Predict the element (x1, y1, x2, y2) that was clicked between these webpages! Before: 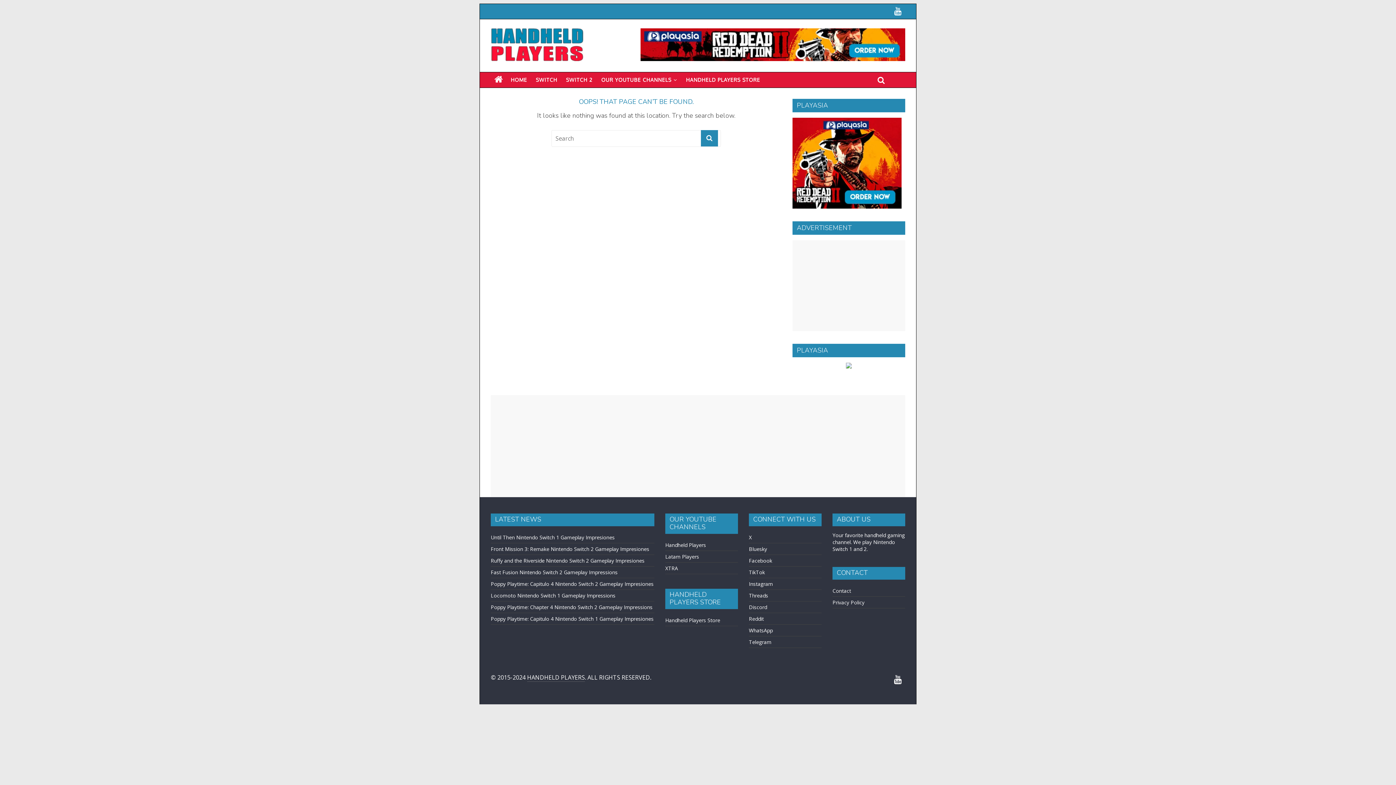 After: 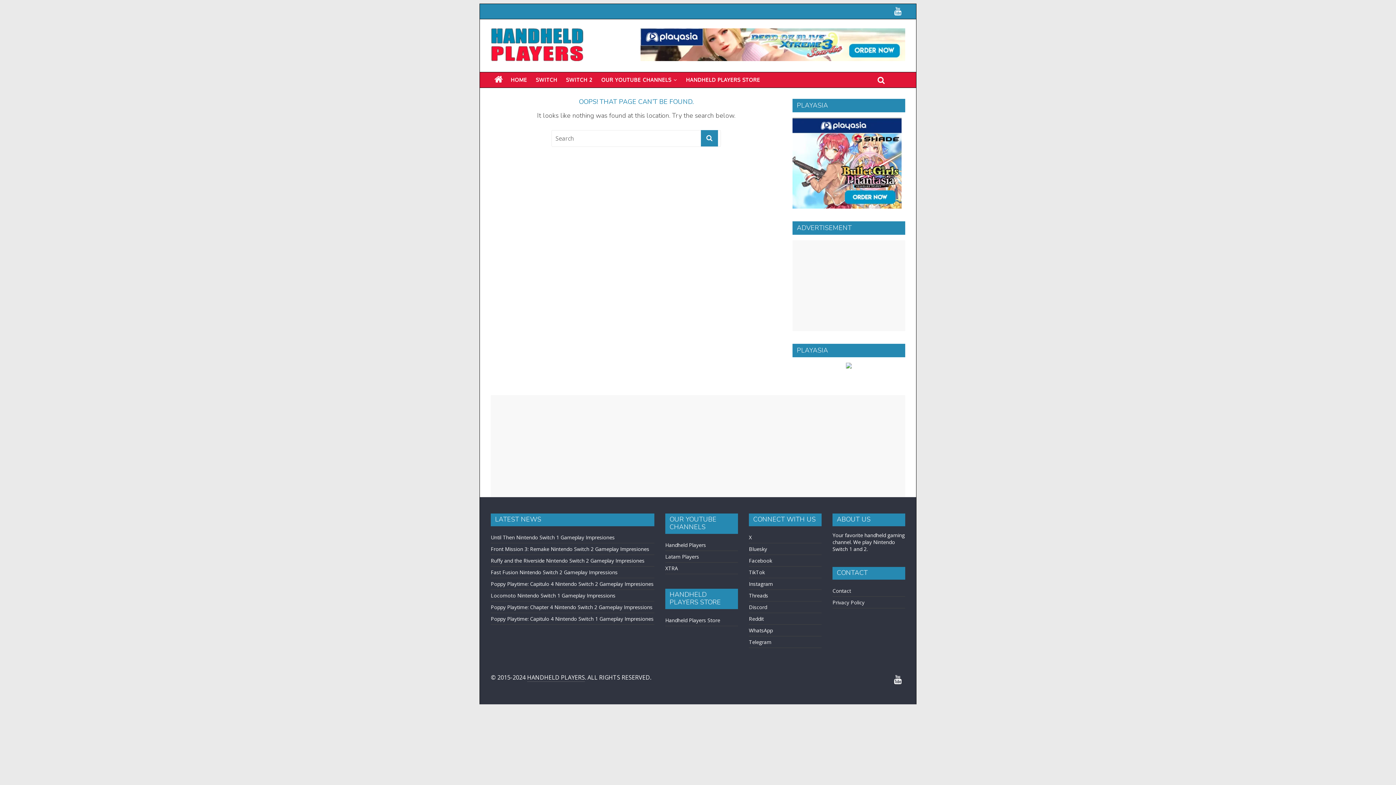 Action: bbox: (846, 361, 852, 368)